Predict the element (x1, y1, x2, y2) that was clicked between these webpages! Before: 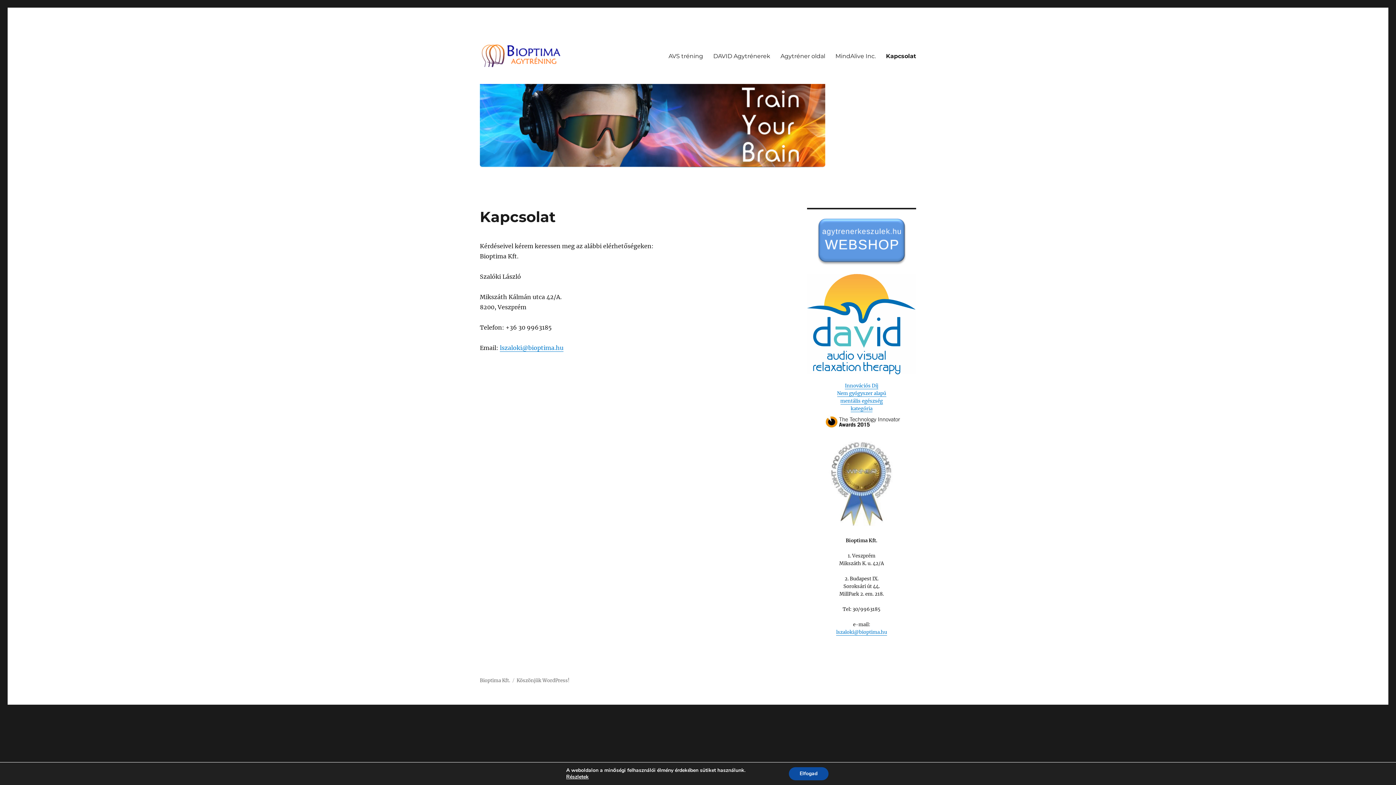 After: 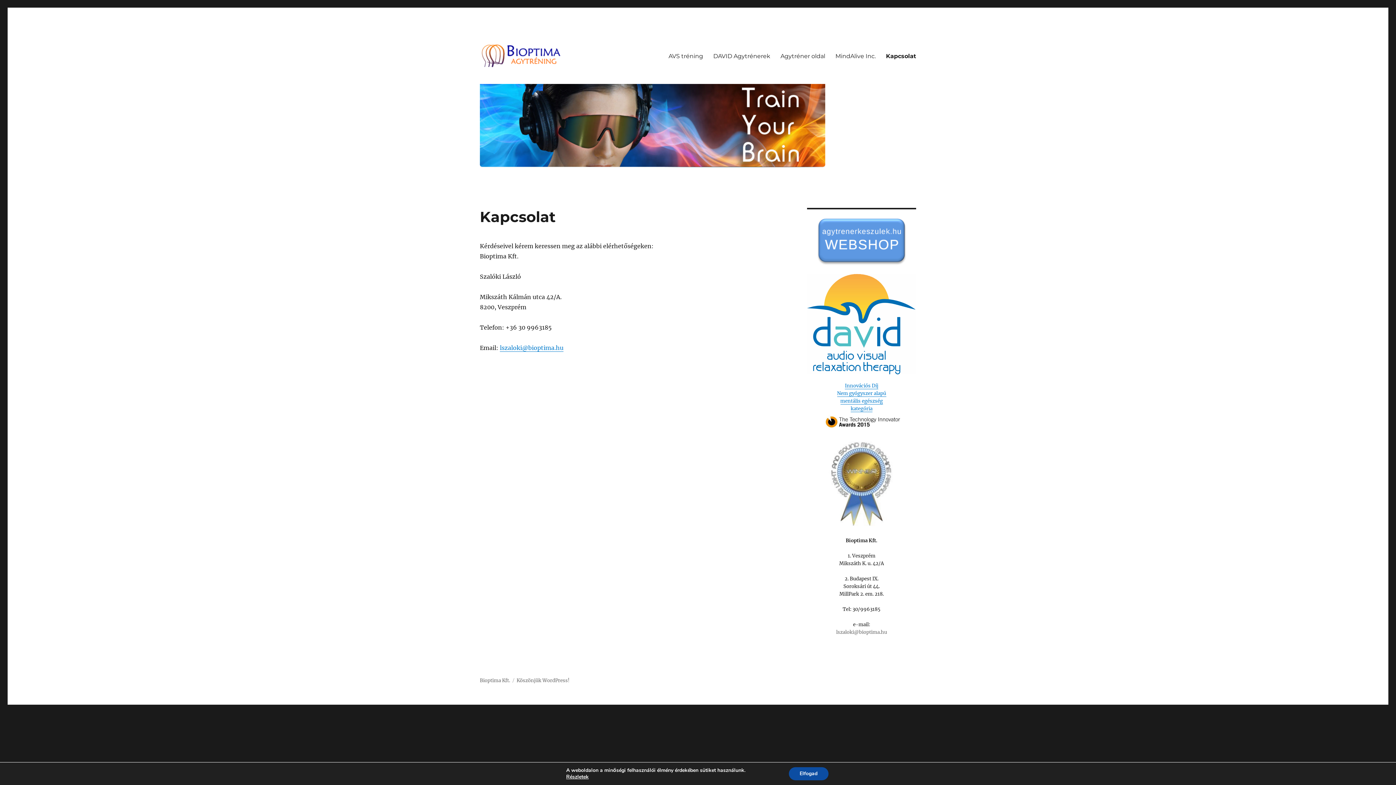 Action: bbox: (836, 629, 887, 635) label: lszaloki@bioptima.hu